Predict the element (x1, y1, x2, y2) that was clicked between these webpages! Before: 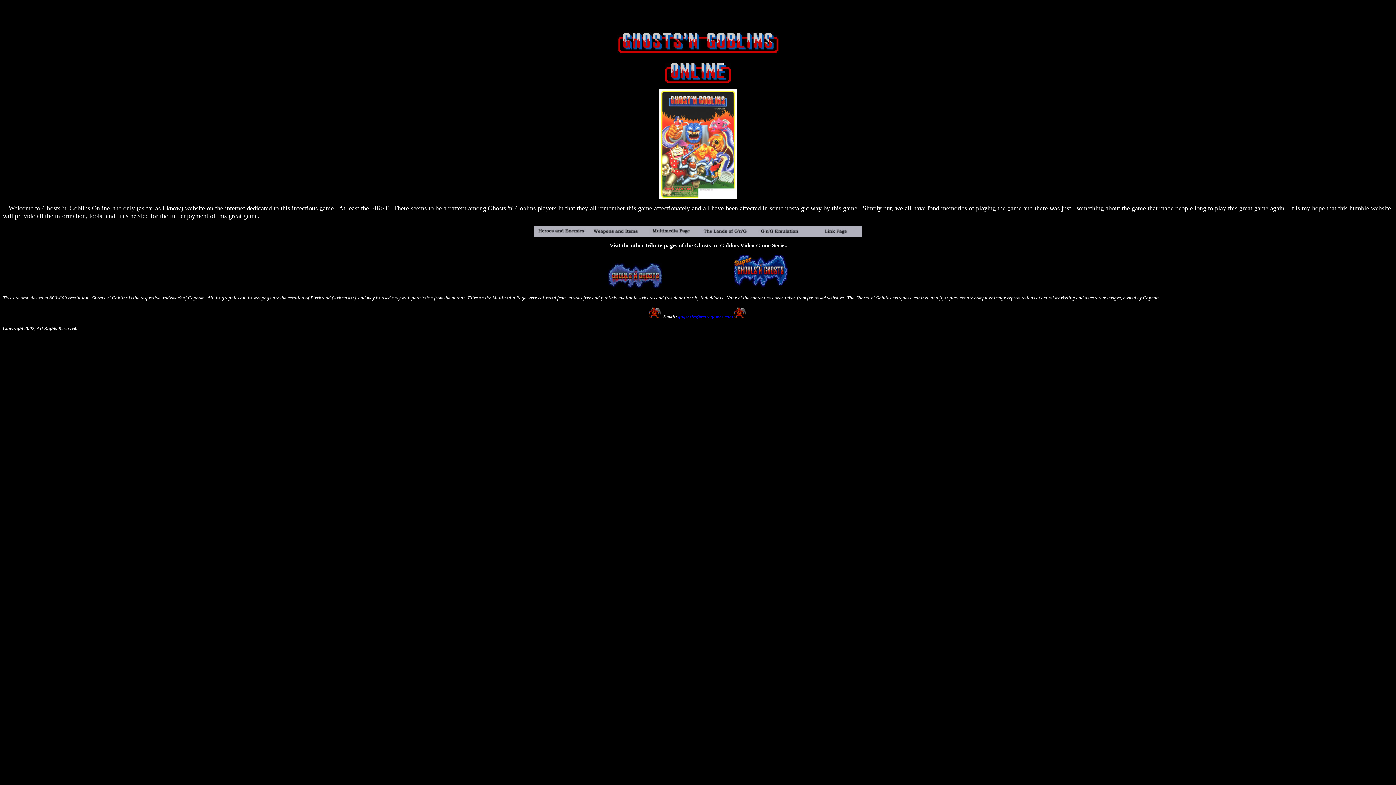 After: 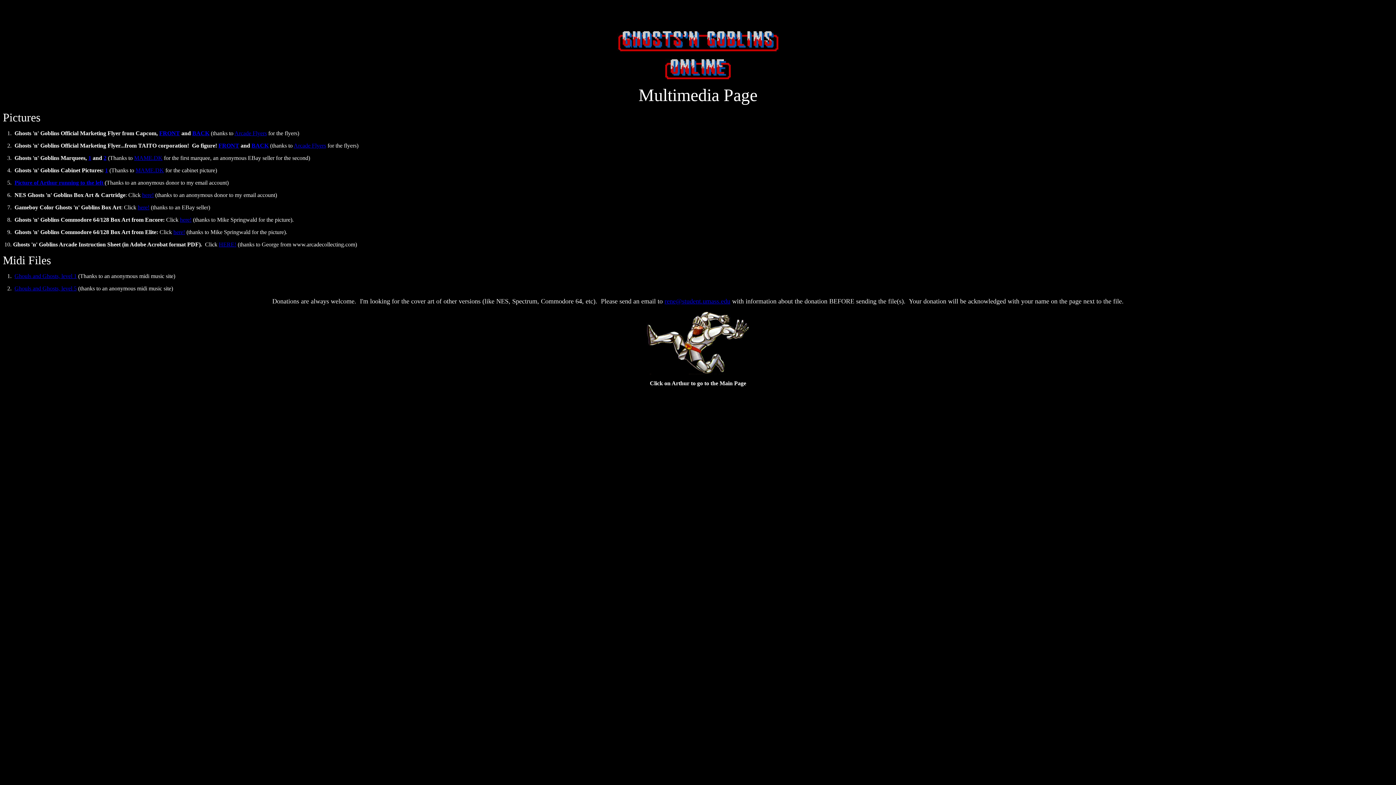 Action: bbox: (643, 231, 698, 237)